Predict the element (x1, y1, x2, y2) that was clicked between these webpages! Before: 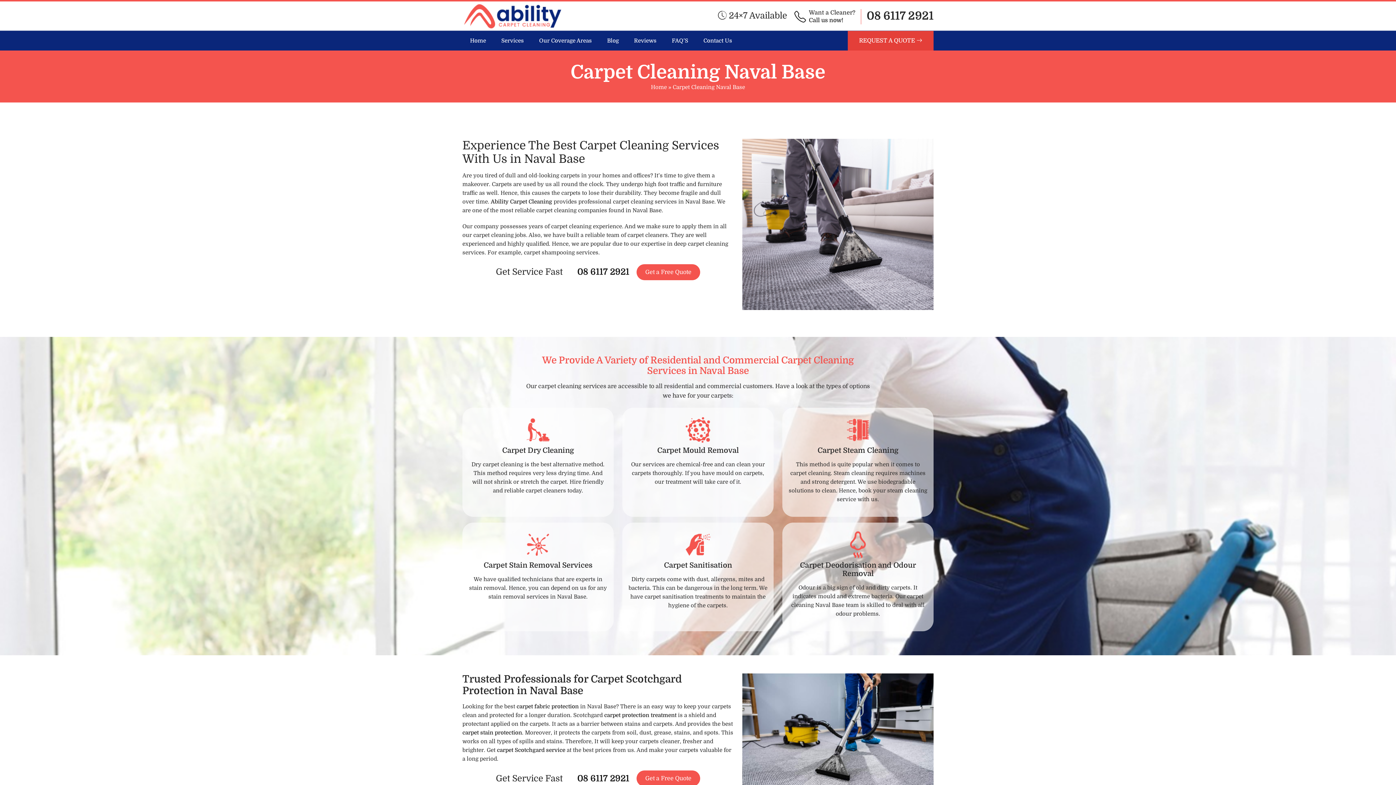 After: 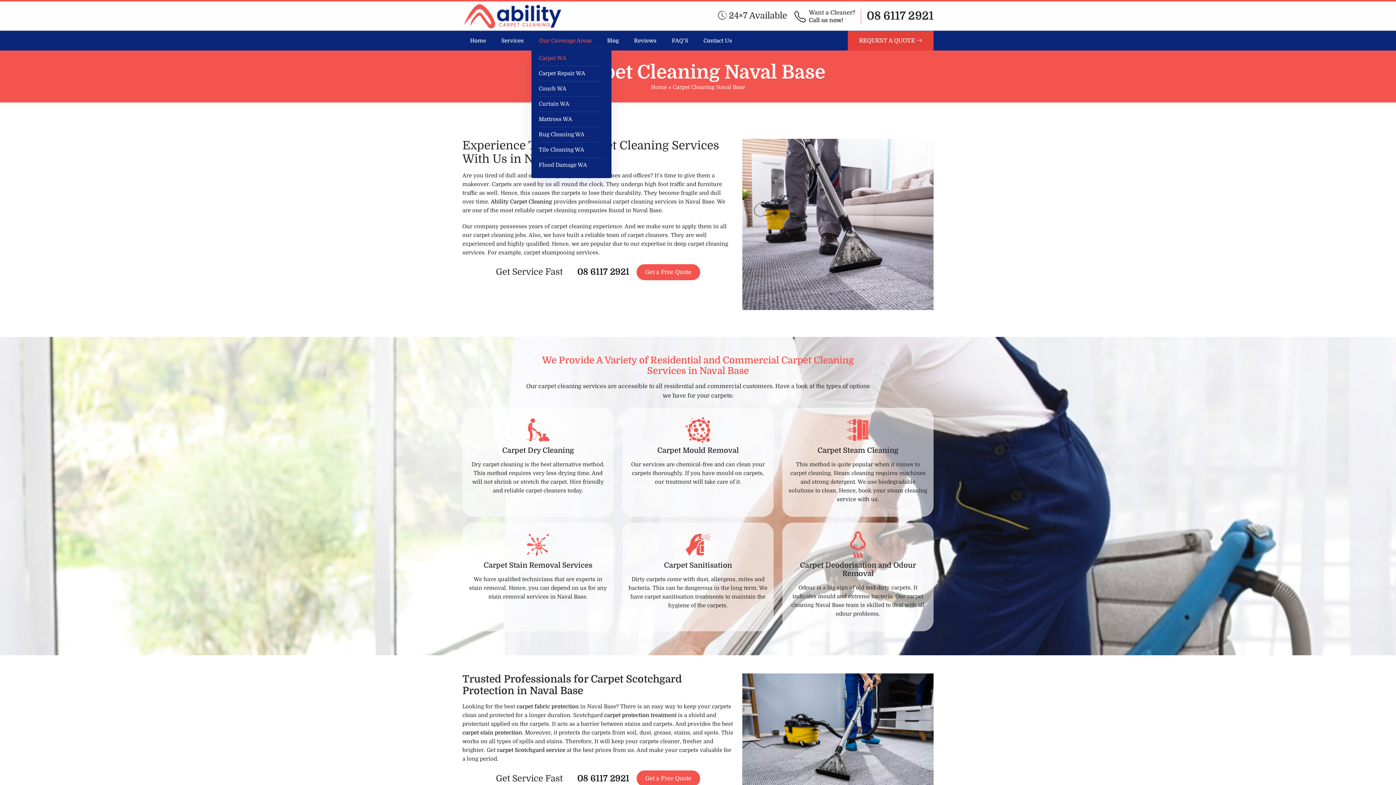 Action: bbox: (532, 32, 599, 48) label: Our Coverage Areas